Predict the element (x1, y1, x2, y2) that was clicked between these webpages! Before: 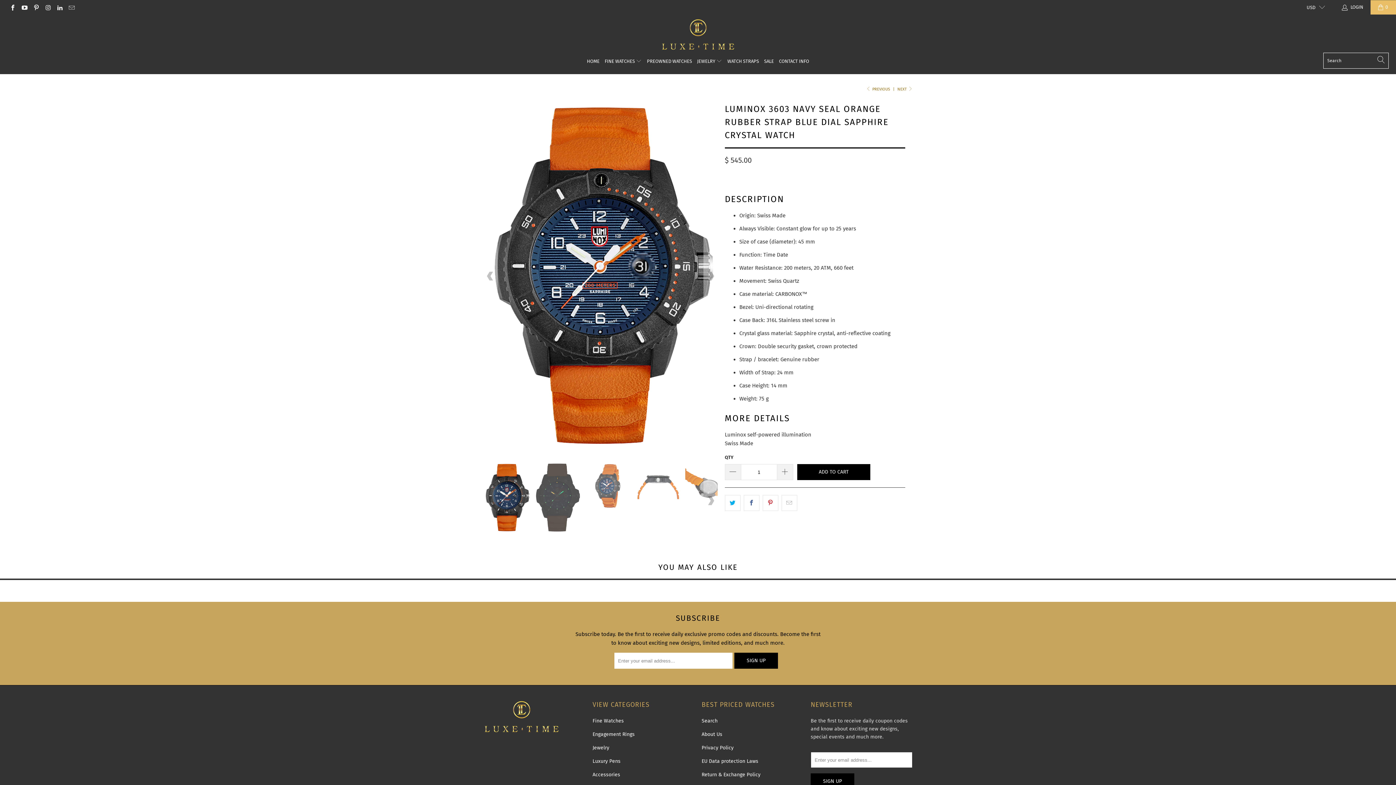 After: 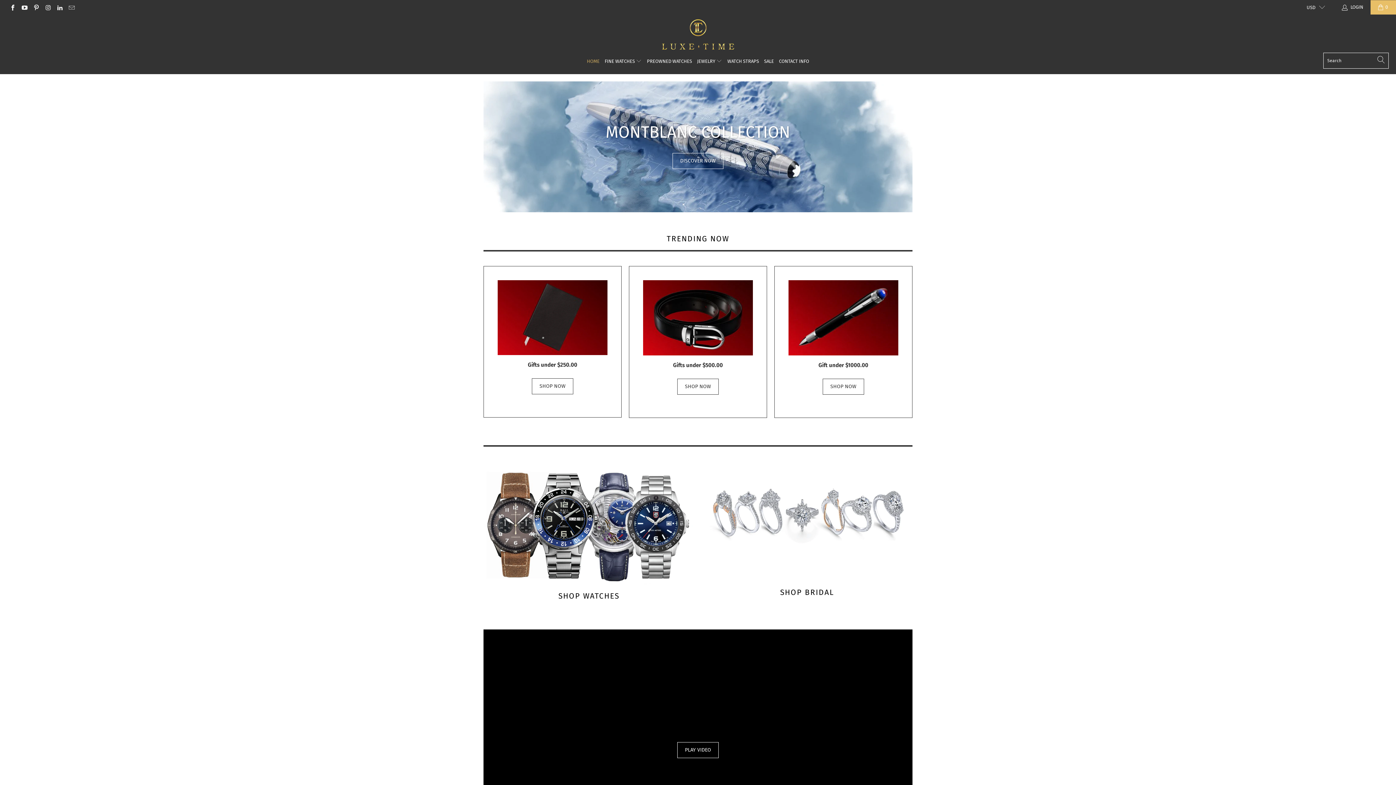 Action: bbox: (587, 52, 599, 70) label: HOME